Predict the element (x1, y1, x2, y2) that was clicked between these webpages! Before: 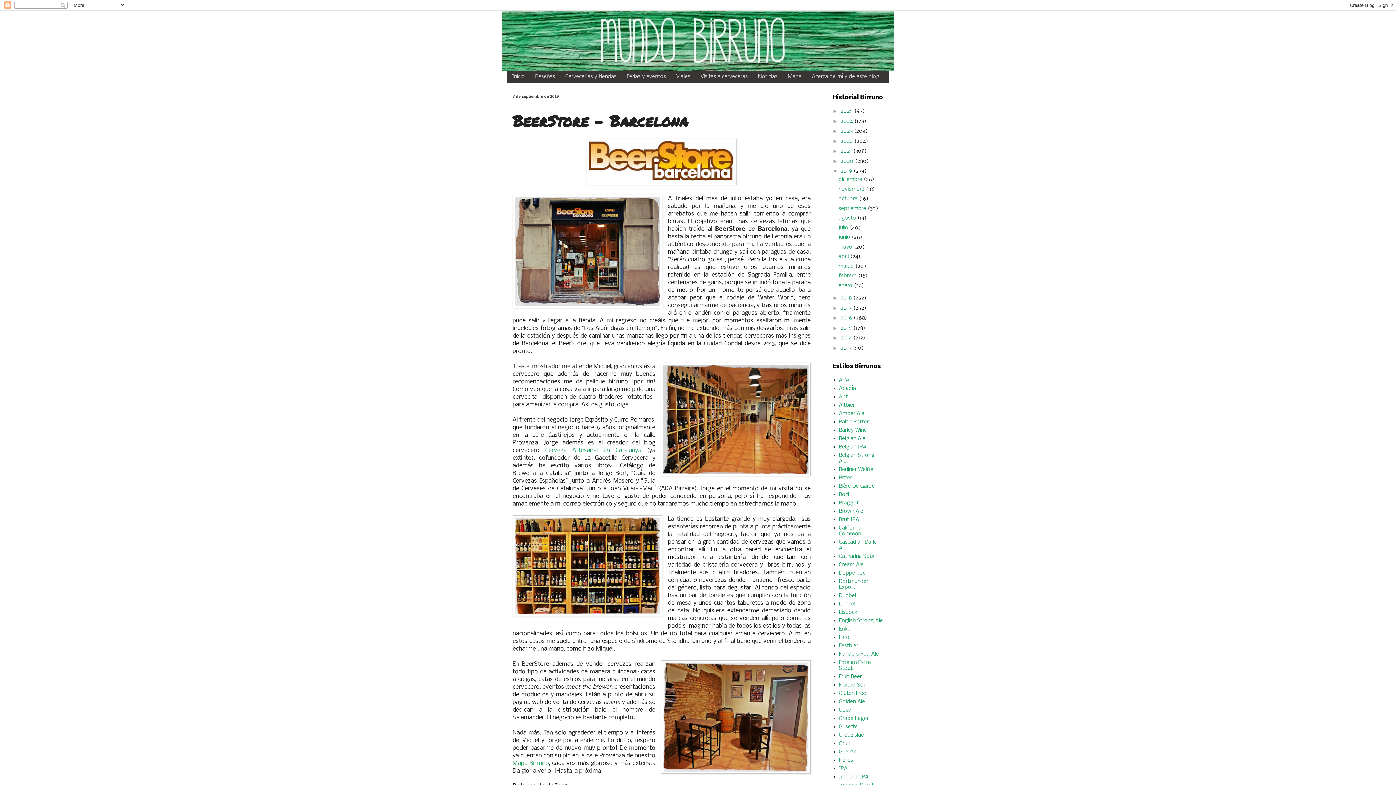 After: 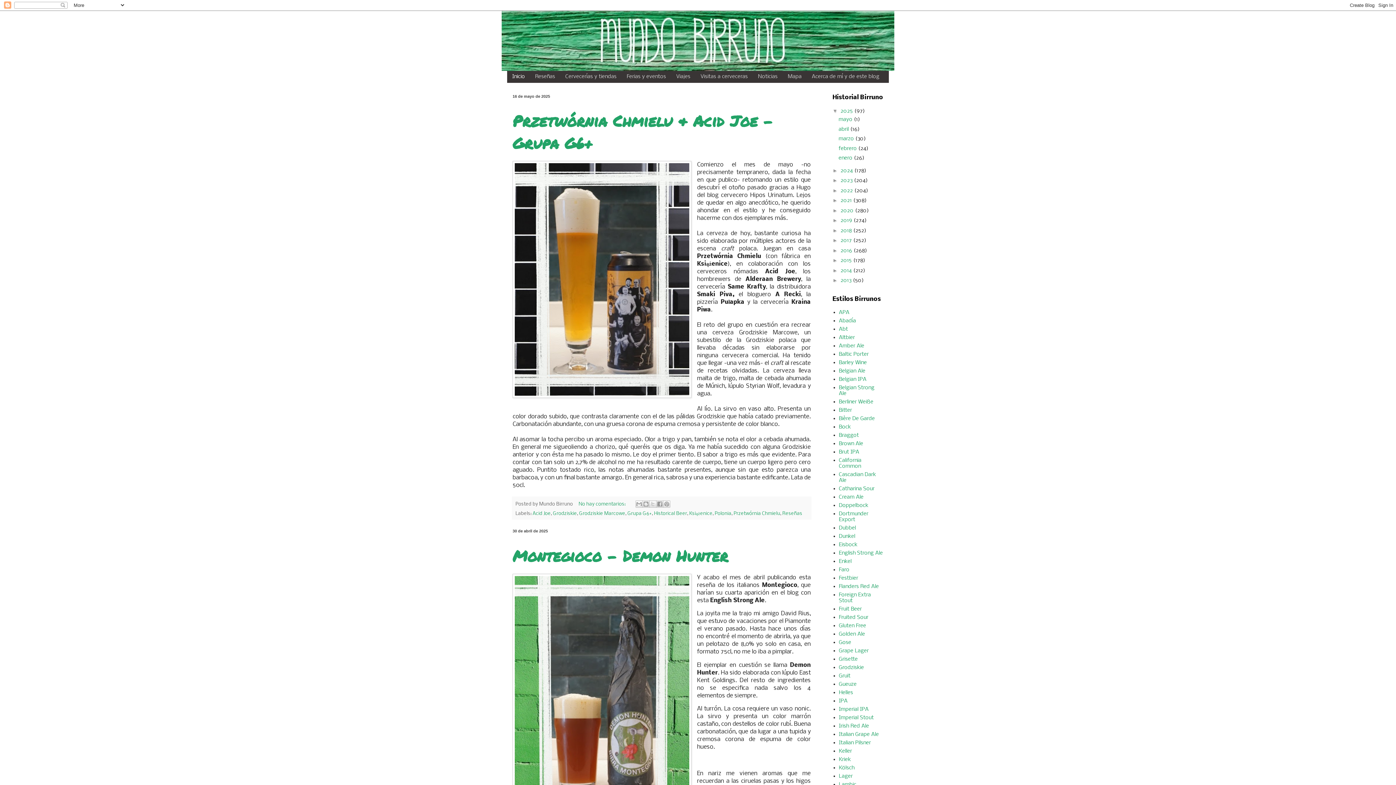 Action: bbox: (507, 70, 530, 82) label: Inicio